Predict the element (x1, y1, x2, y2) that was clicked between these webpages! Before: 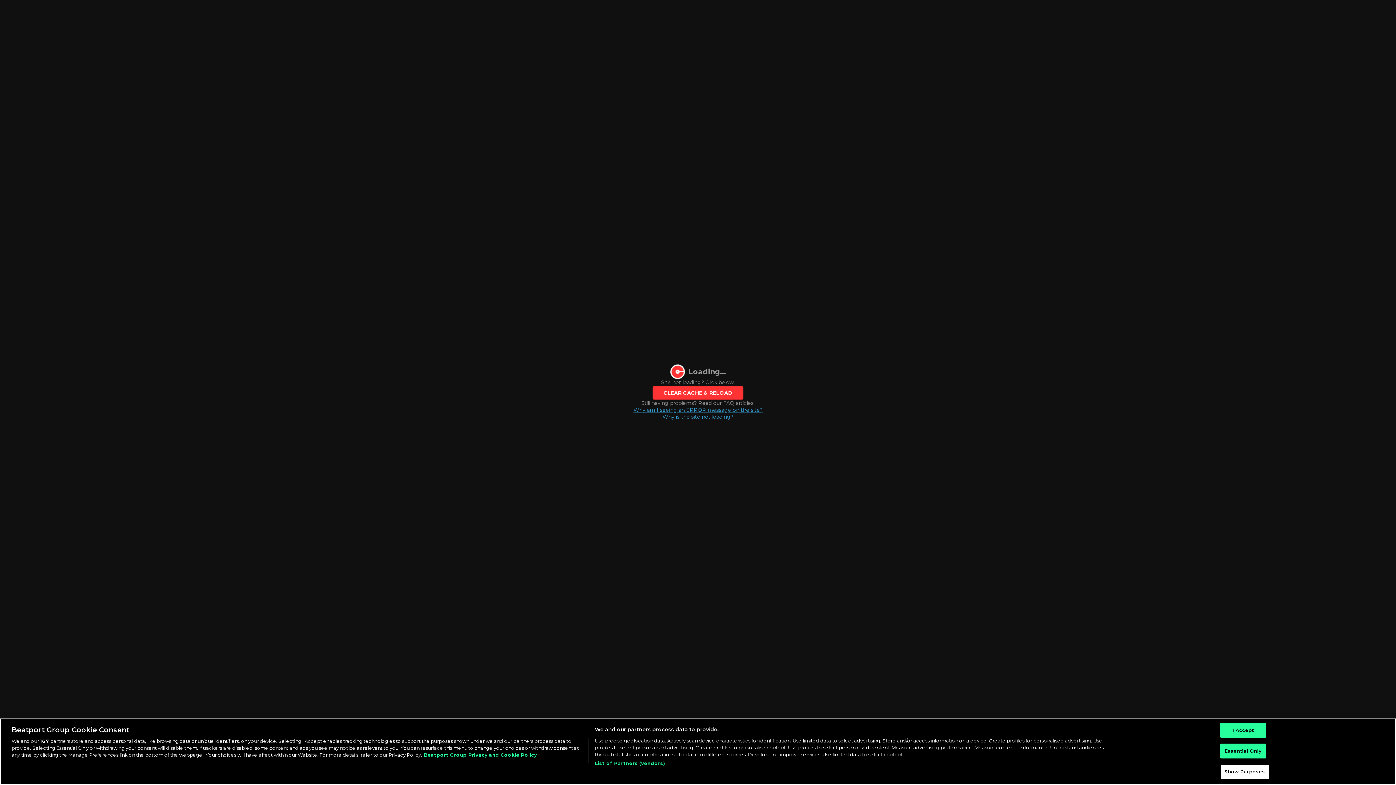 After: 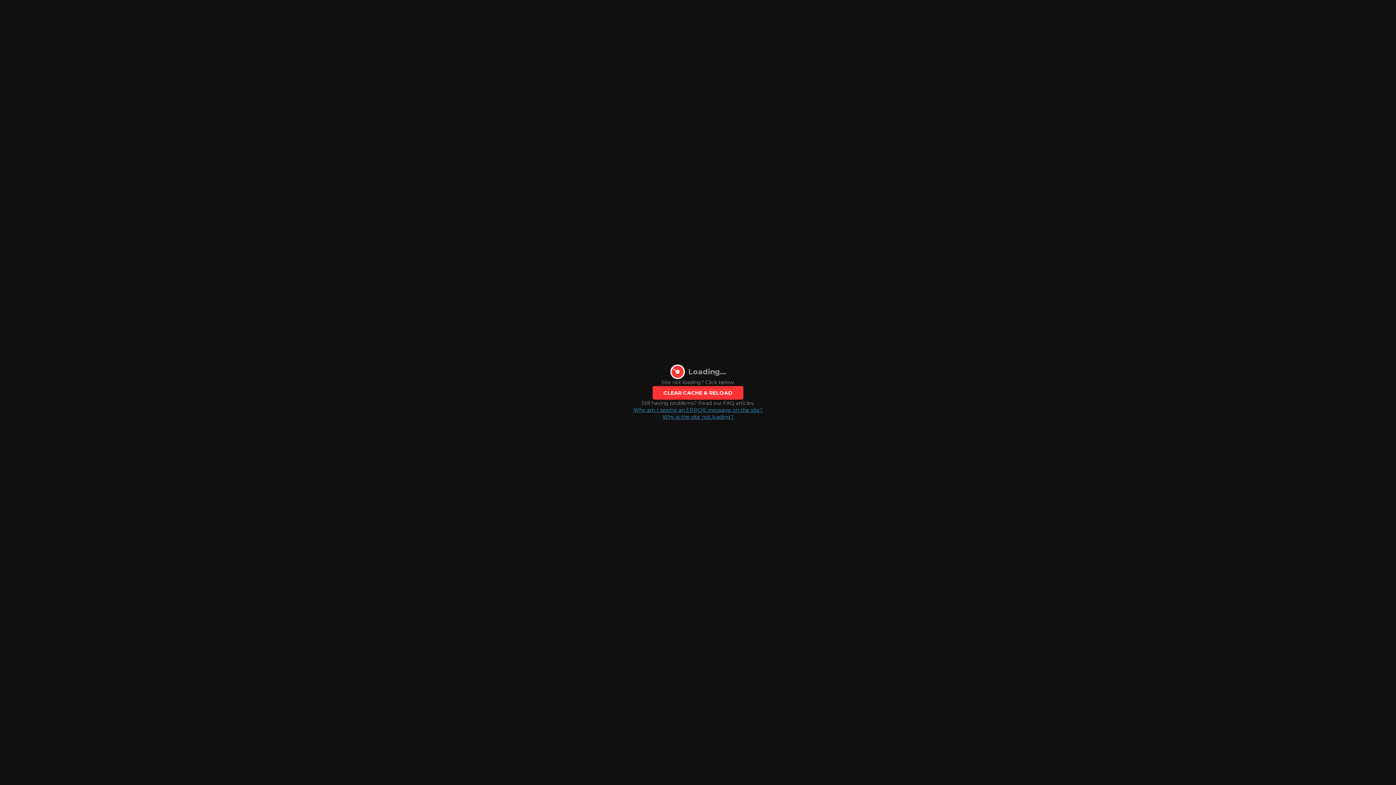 Action: bbox: (1220, 744, 1266, 758) label: Essential Only